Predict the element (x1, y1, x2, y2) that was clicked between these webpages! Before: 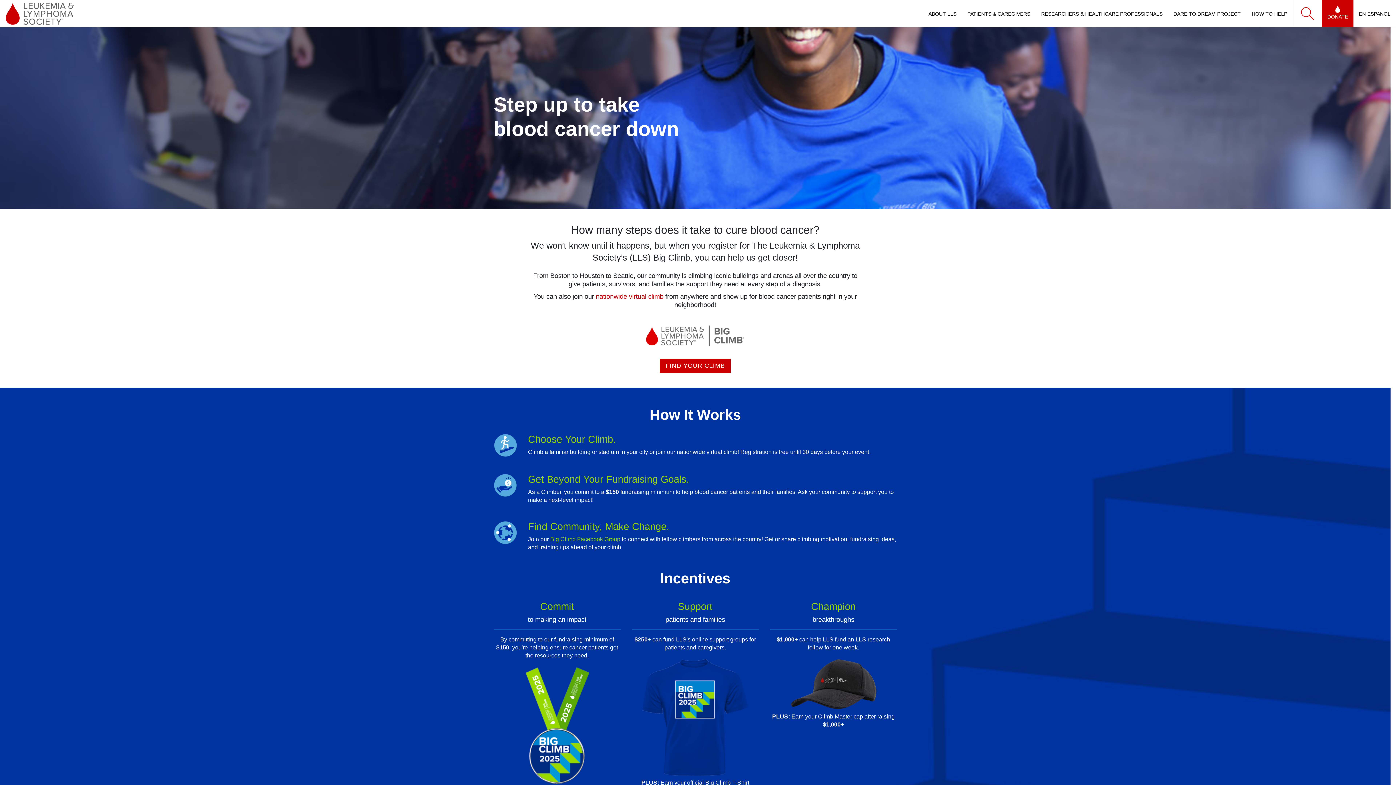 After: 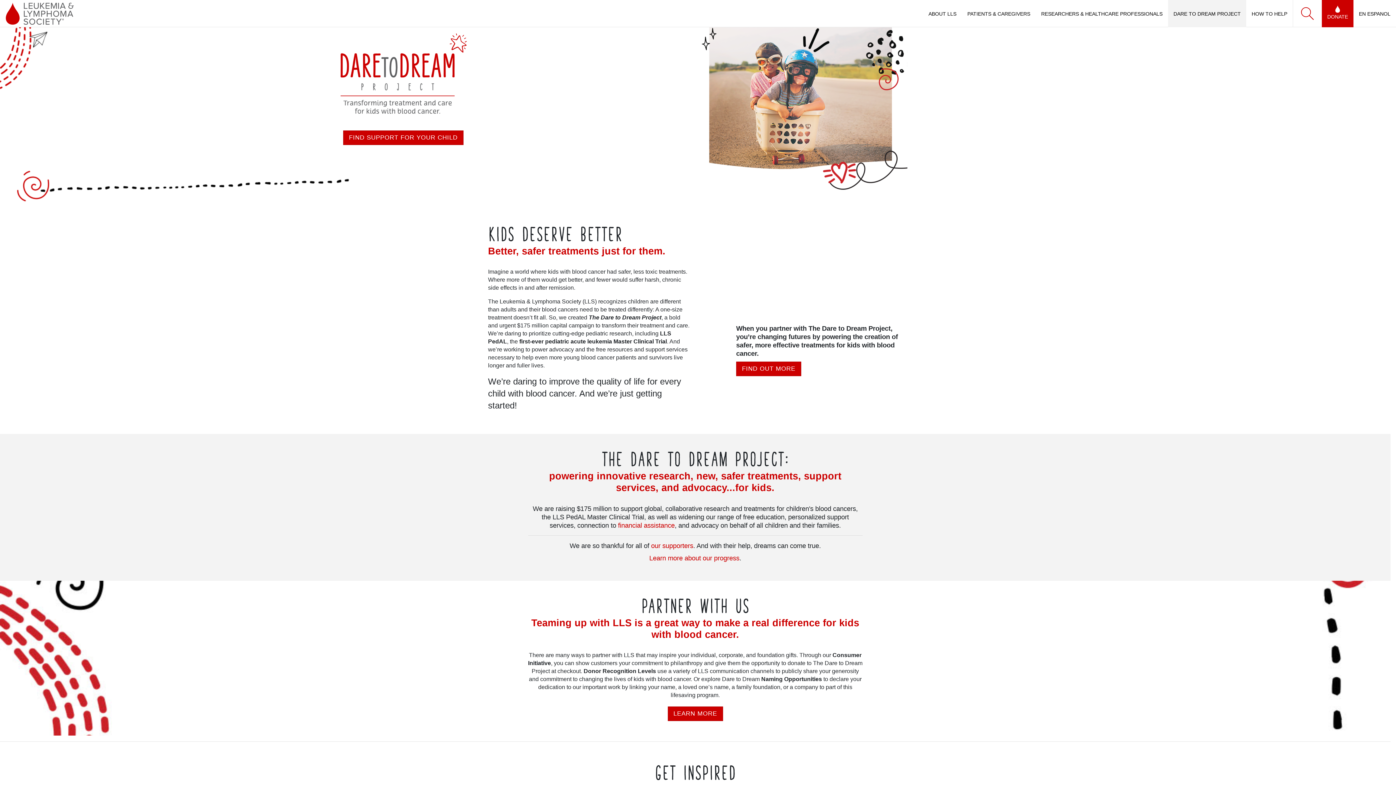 Action: bbox: (1168, 0, 1246, 27) label: DARE TO DREAM PROJECT